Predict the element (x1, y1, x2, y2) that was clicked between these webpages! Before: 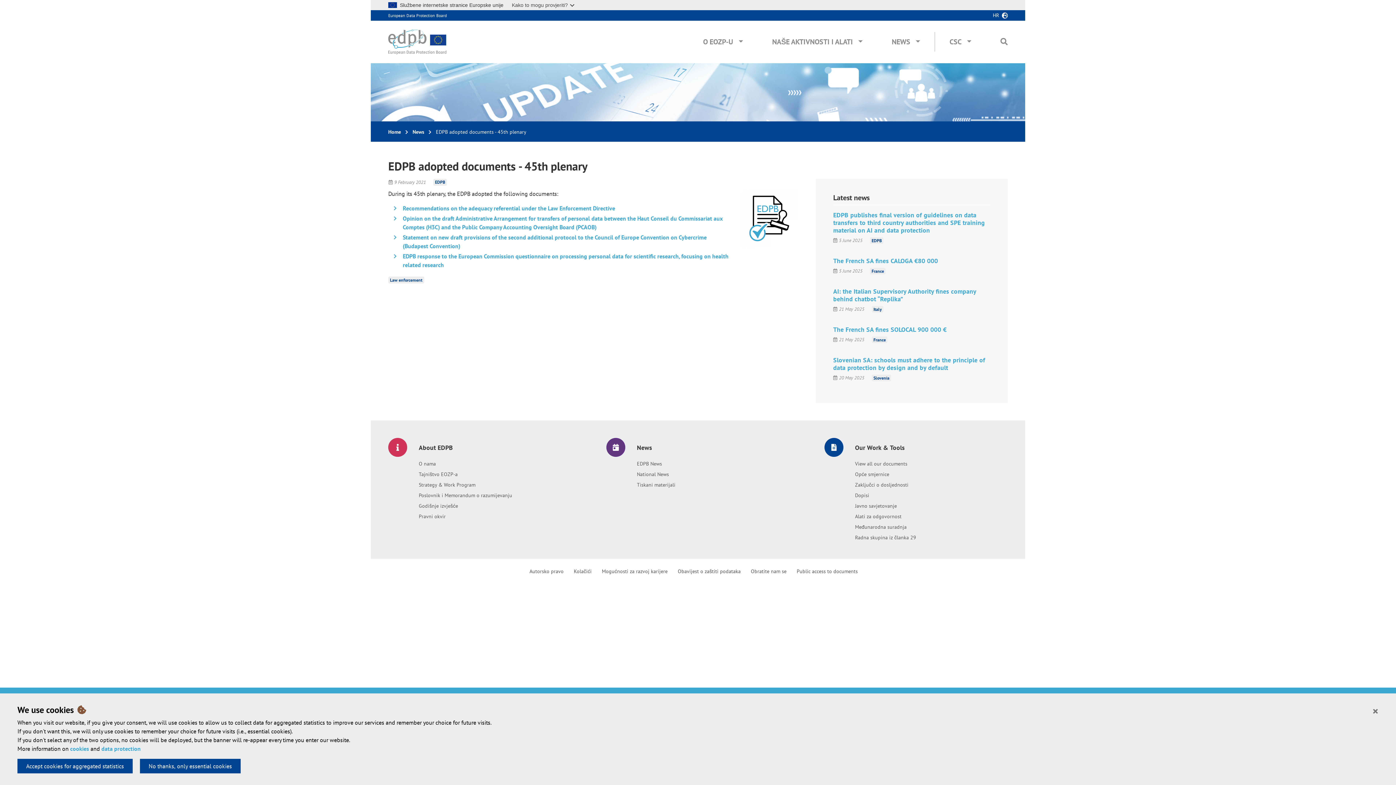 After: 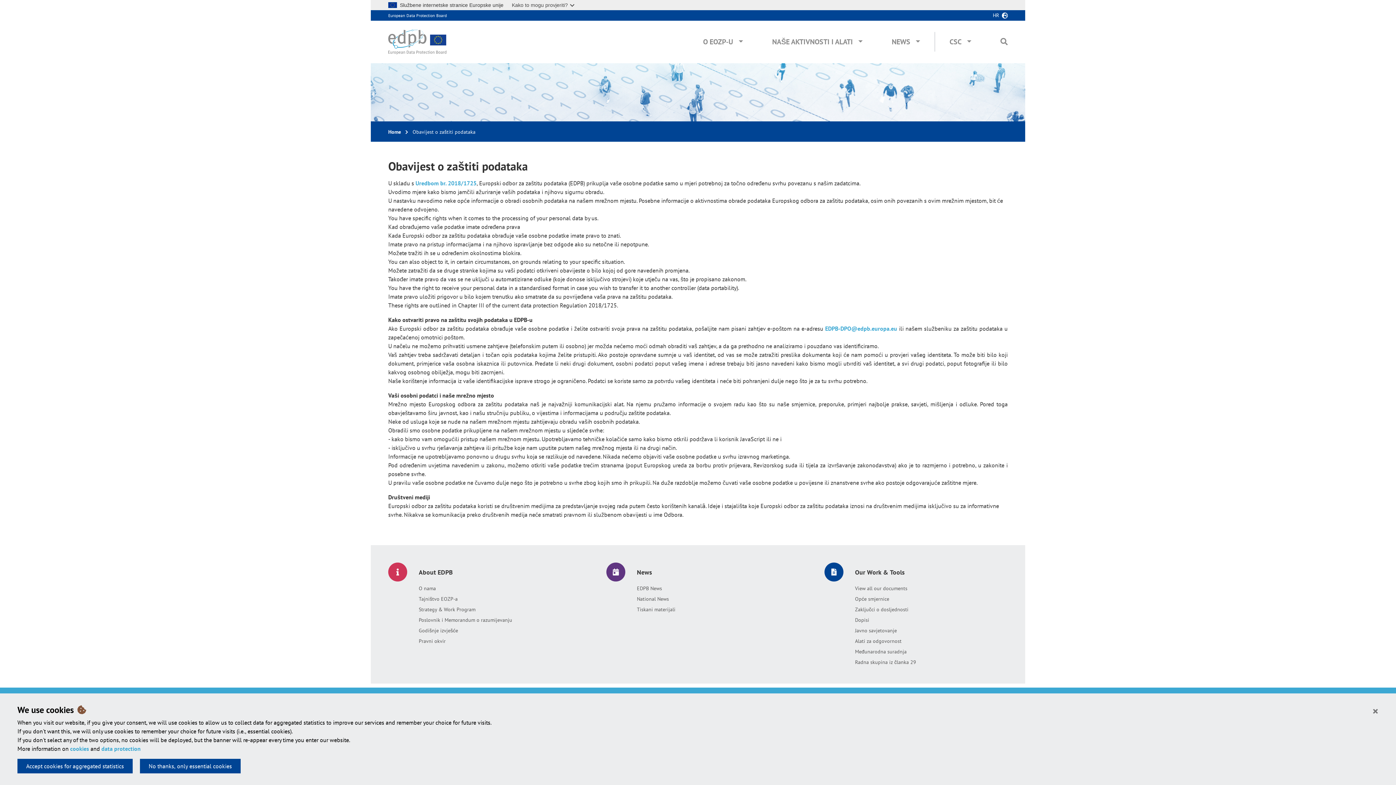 Action: label: Obavijest o zaštiti podataka bbox: (678, 568, 740, 575)